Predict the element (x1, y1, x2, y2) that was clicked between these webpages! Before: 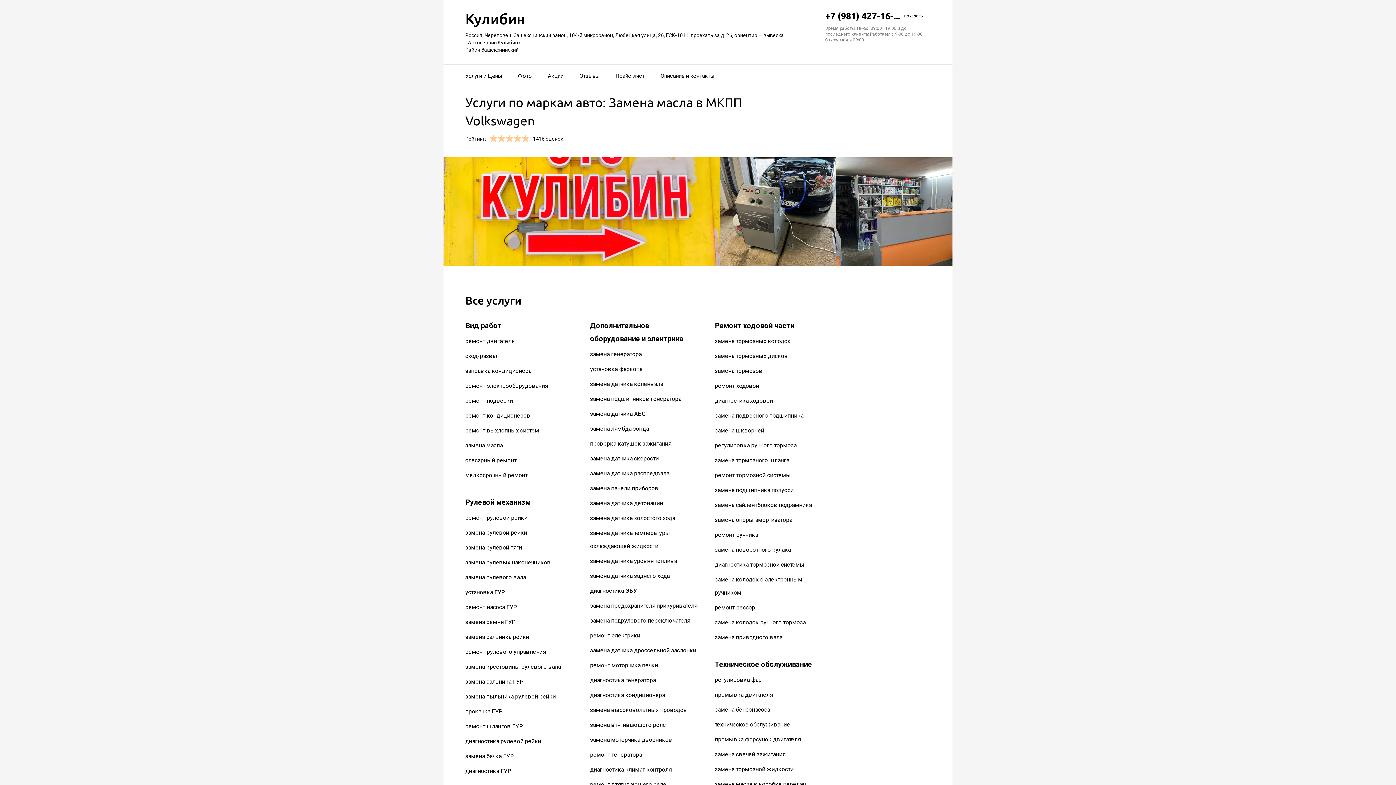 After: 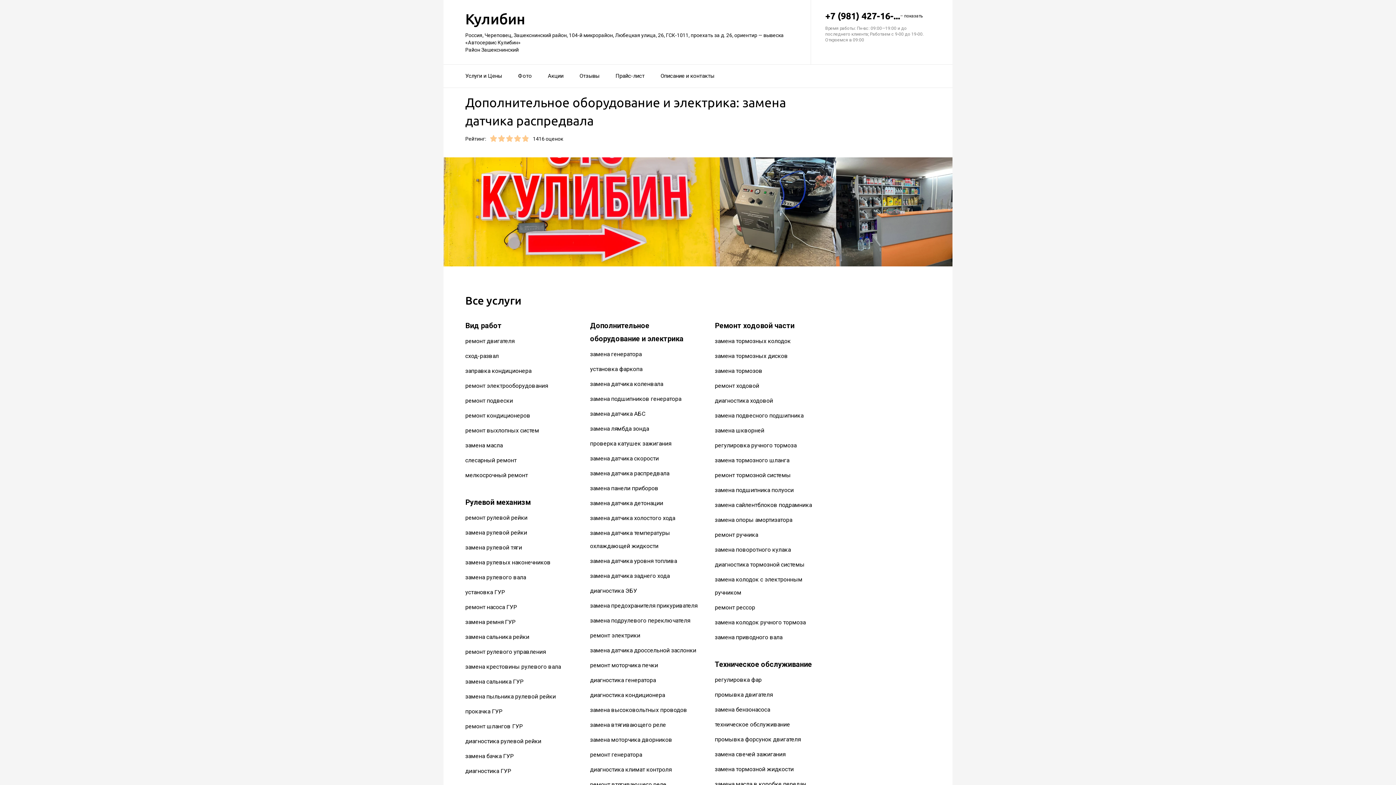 Action: label: замена датчика распредвала bbox: (590, 470, 669, 477)